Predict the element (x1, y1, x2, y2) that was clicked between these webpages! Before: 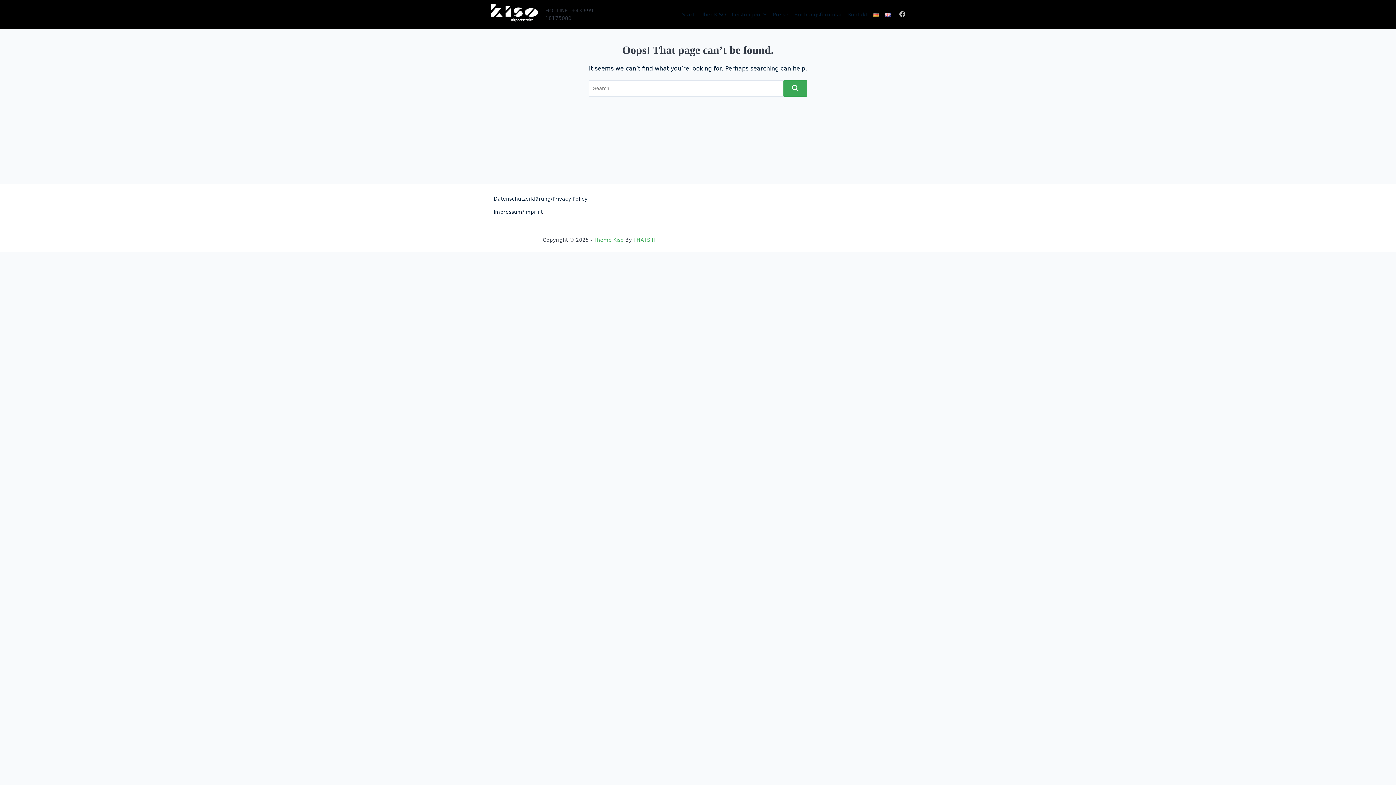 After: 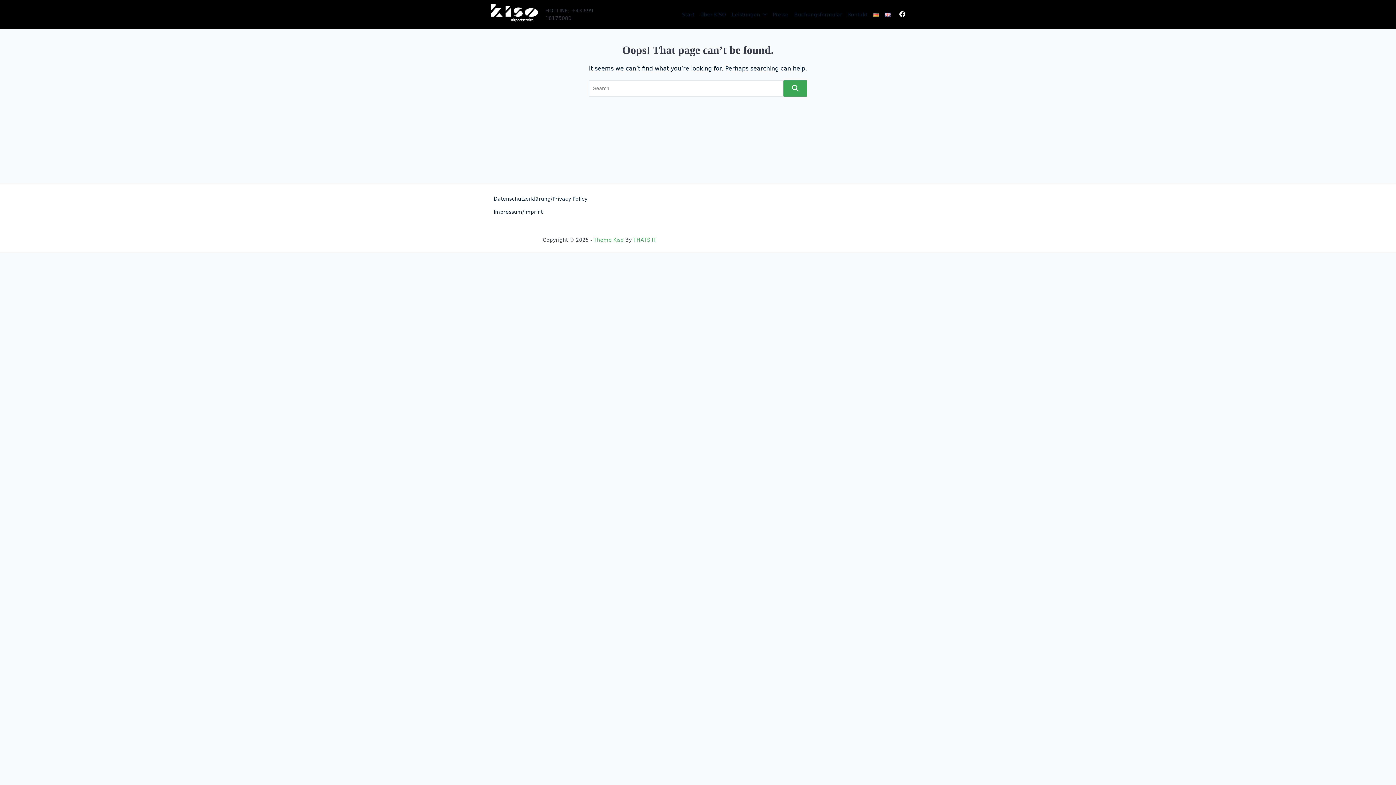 Action: bbox: (899, 11, 905, 17)